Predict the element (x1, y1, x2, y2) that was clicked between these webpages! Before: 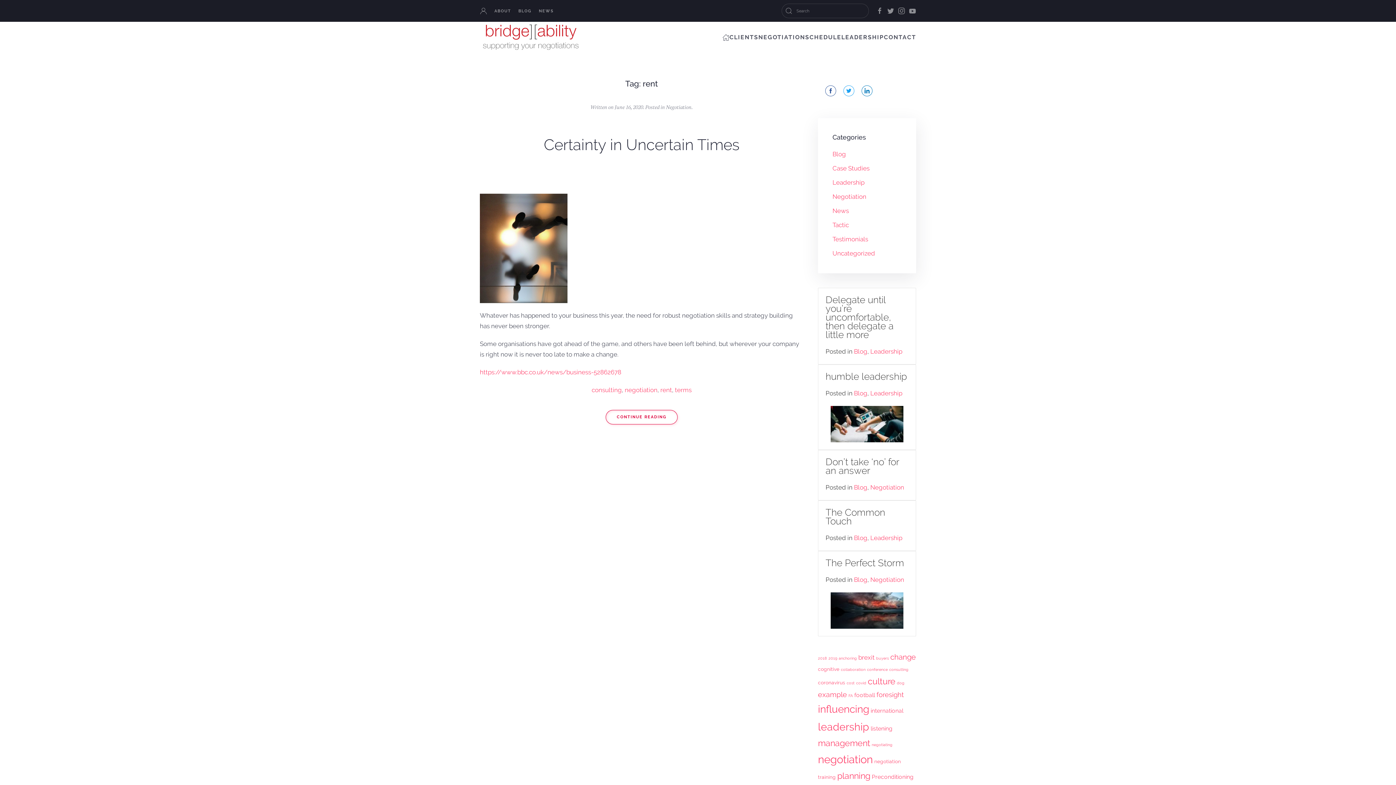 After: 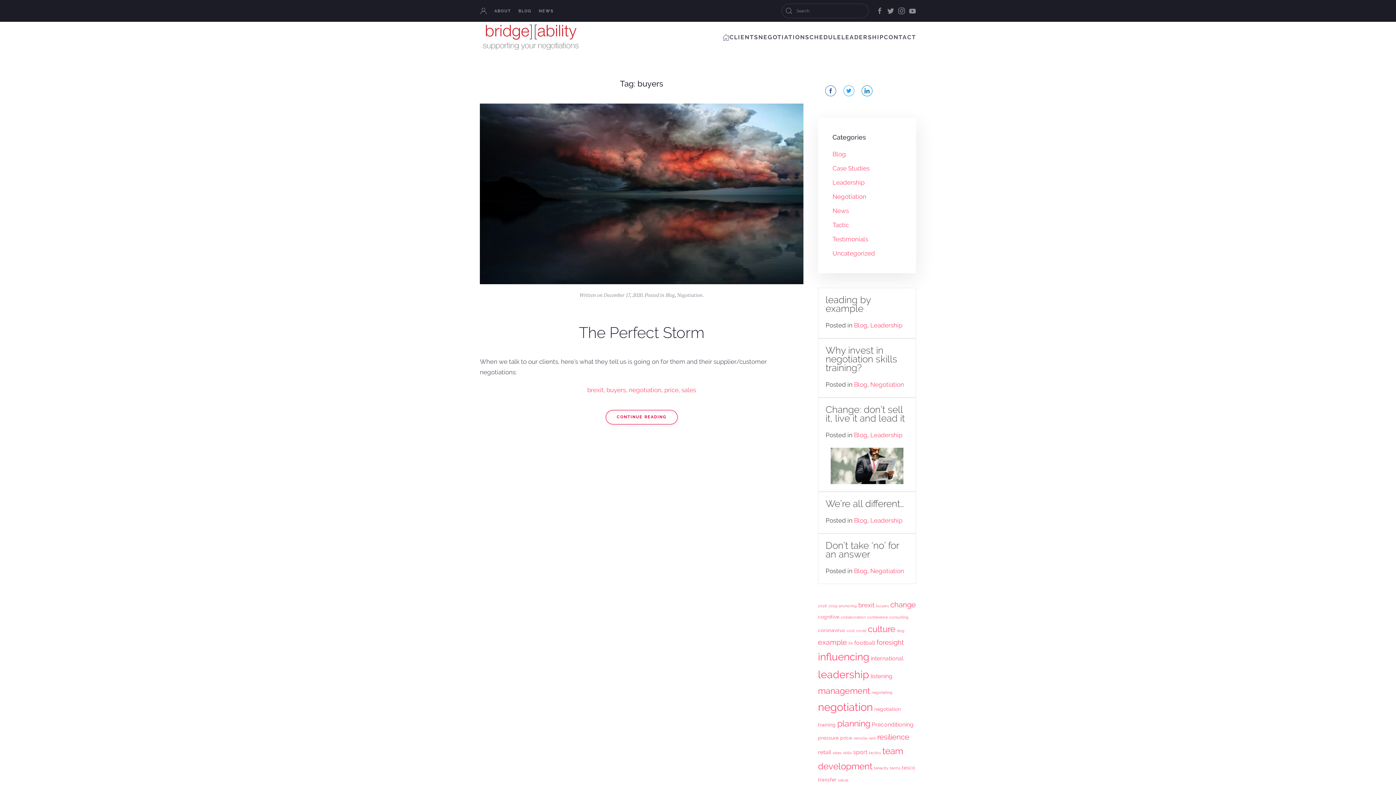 Action: label: buyers (1 item) bbox: (876, 656, 889, 660)